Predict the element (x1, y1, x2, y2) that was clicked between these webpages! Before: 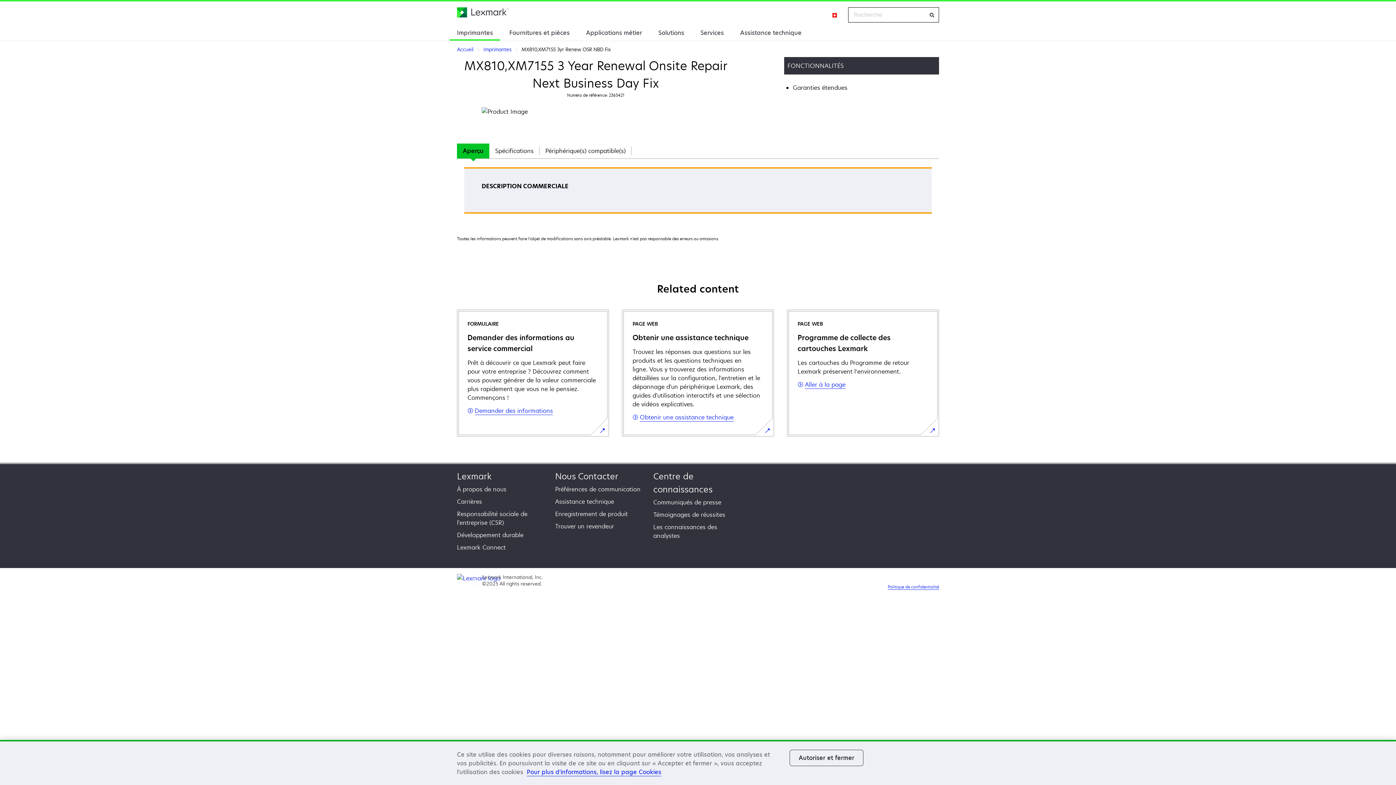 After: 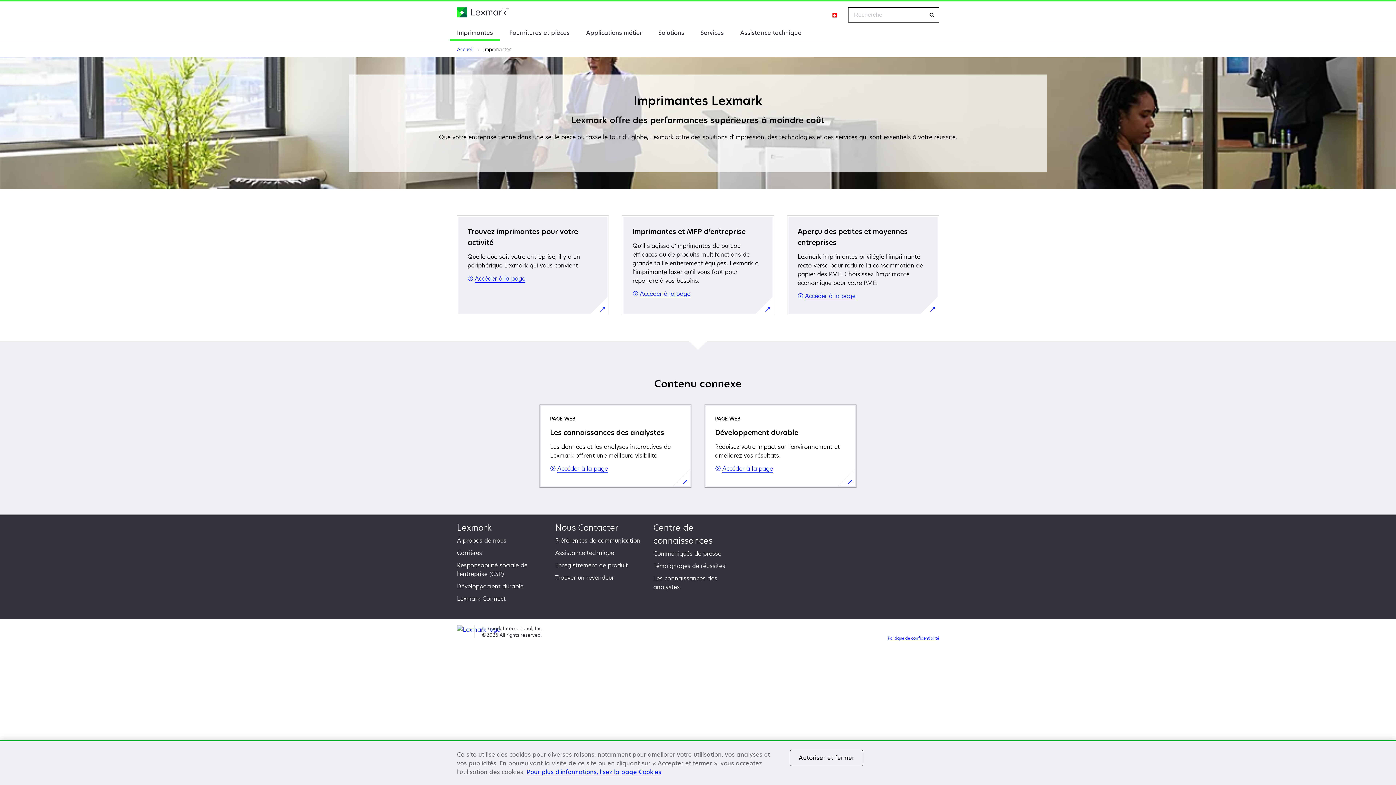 Action: bbox: (483, 46, 511, 52) label: Imprimantes